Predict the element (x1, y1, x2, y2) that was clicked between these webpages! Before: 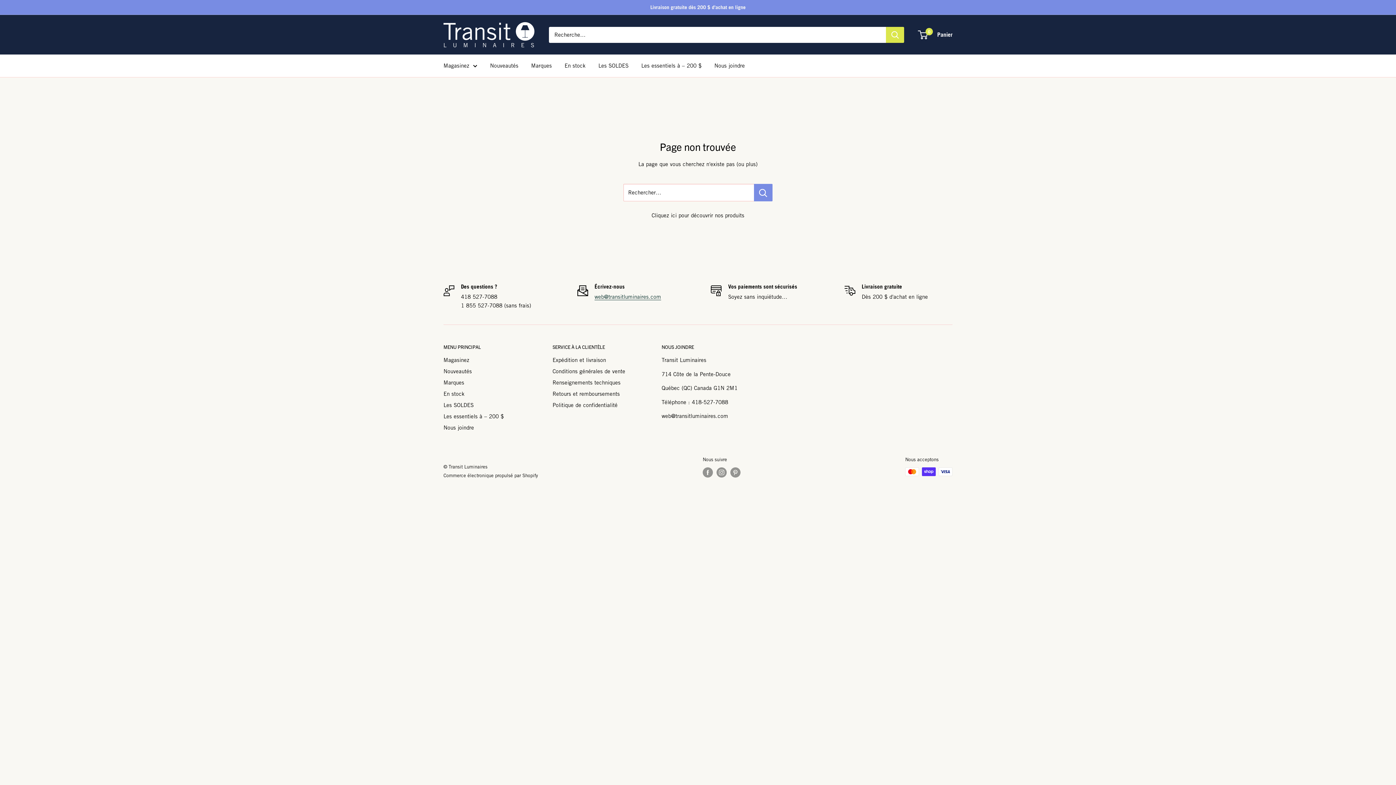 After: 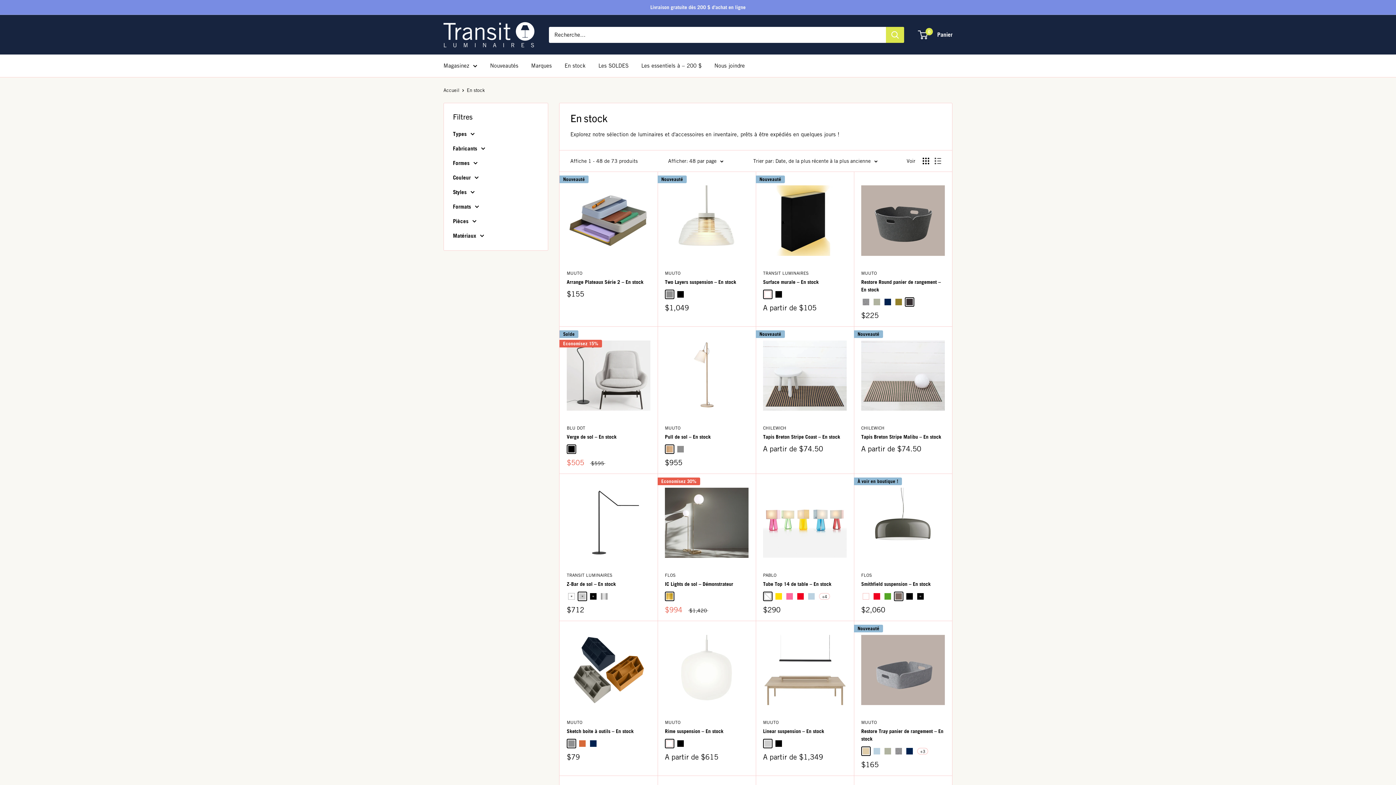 Action: label: En stock bbox: (564, 60, 585, 70)